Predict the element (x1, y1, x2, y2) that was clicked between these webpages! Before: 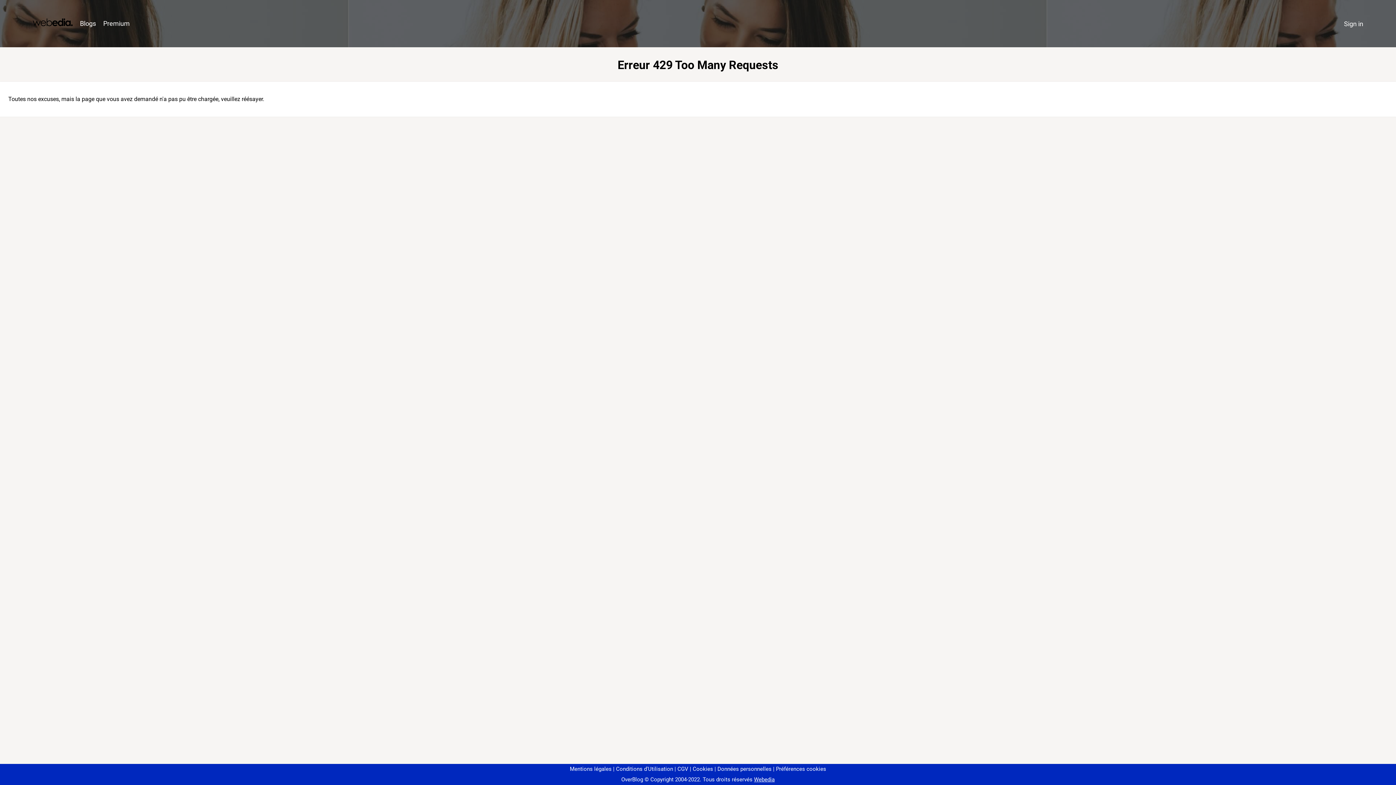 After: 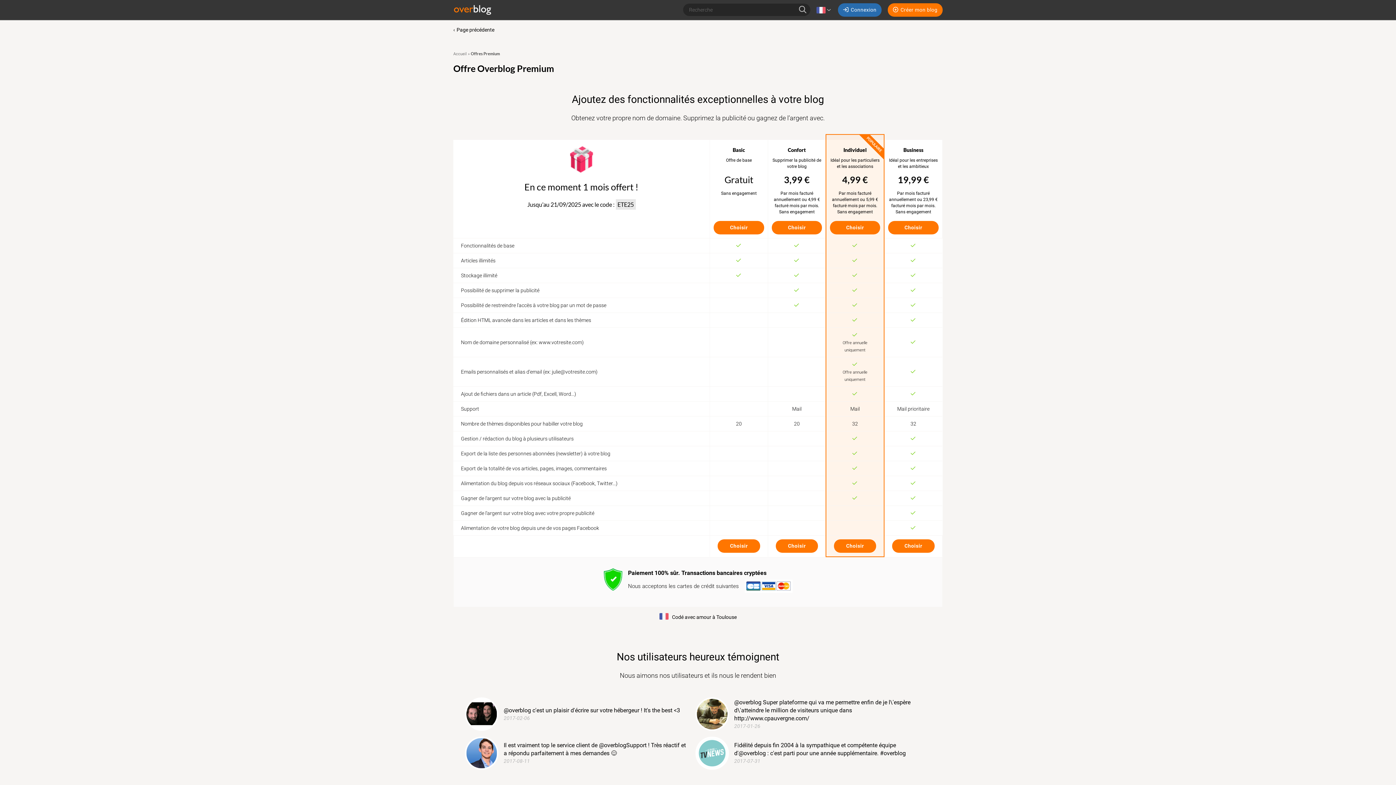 Action: label: Premium bbox: (99, 16, 133, 31)